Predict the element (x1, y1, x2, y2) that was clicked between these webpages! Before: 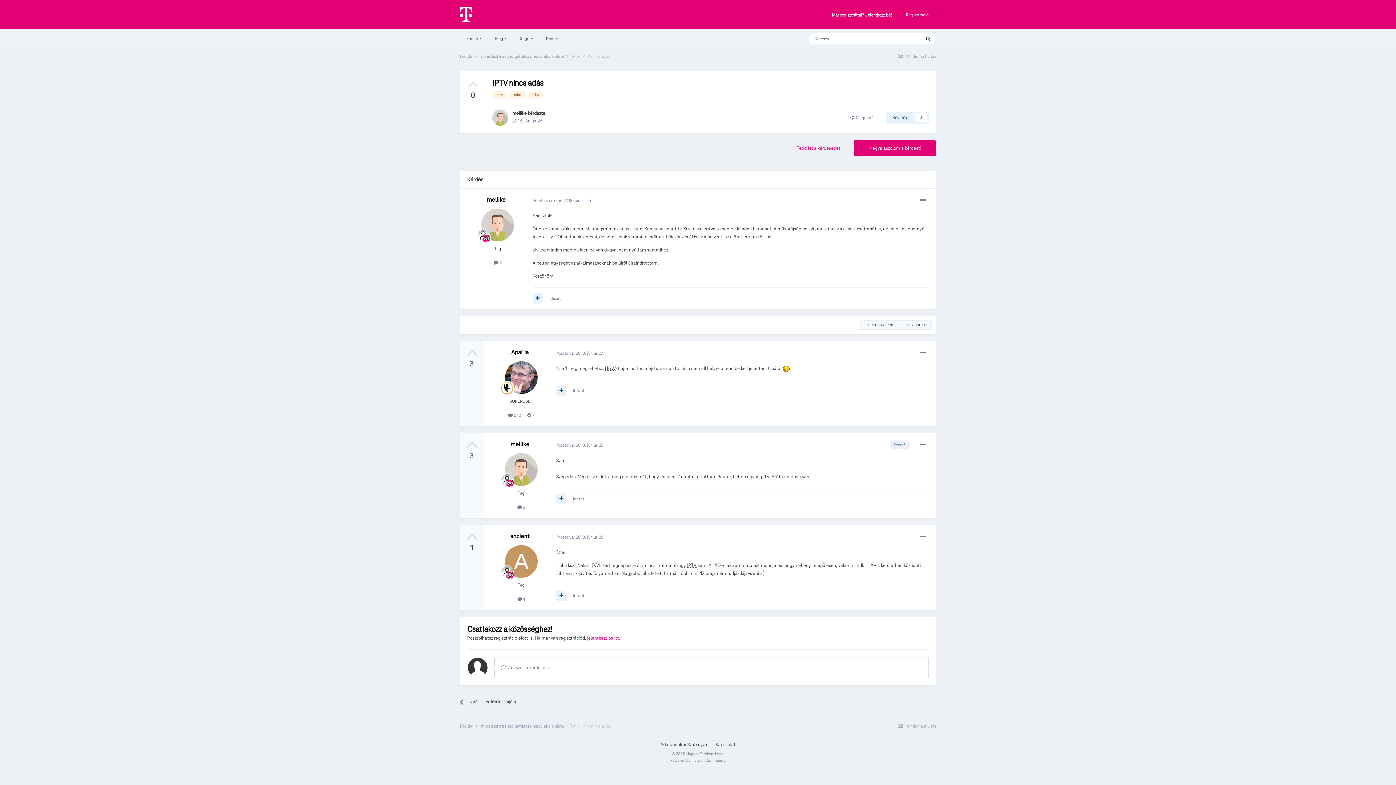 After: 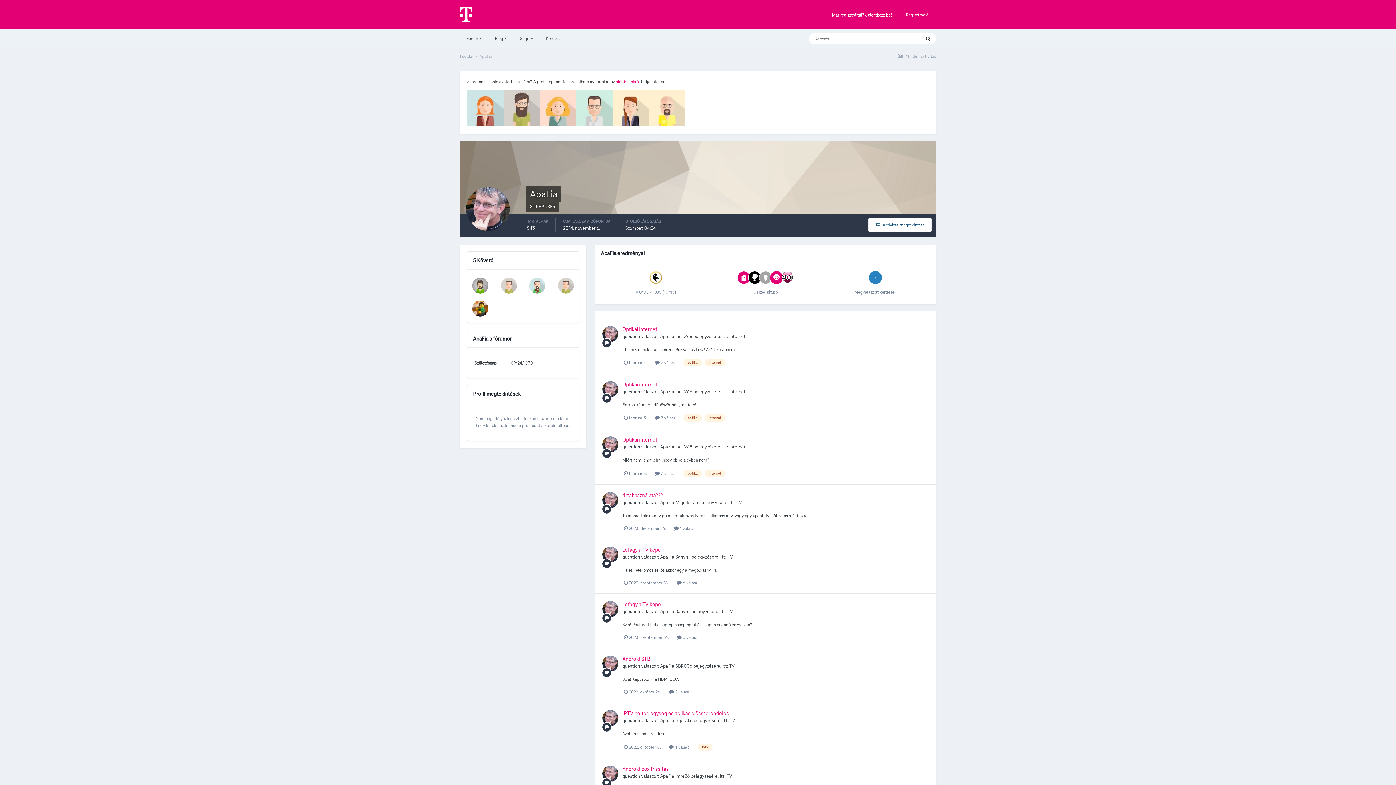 Action: bbox: (511, 348, 528, 356) label: ApaFia